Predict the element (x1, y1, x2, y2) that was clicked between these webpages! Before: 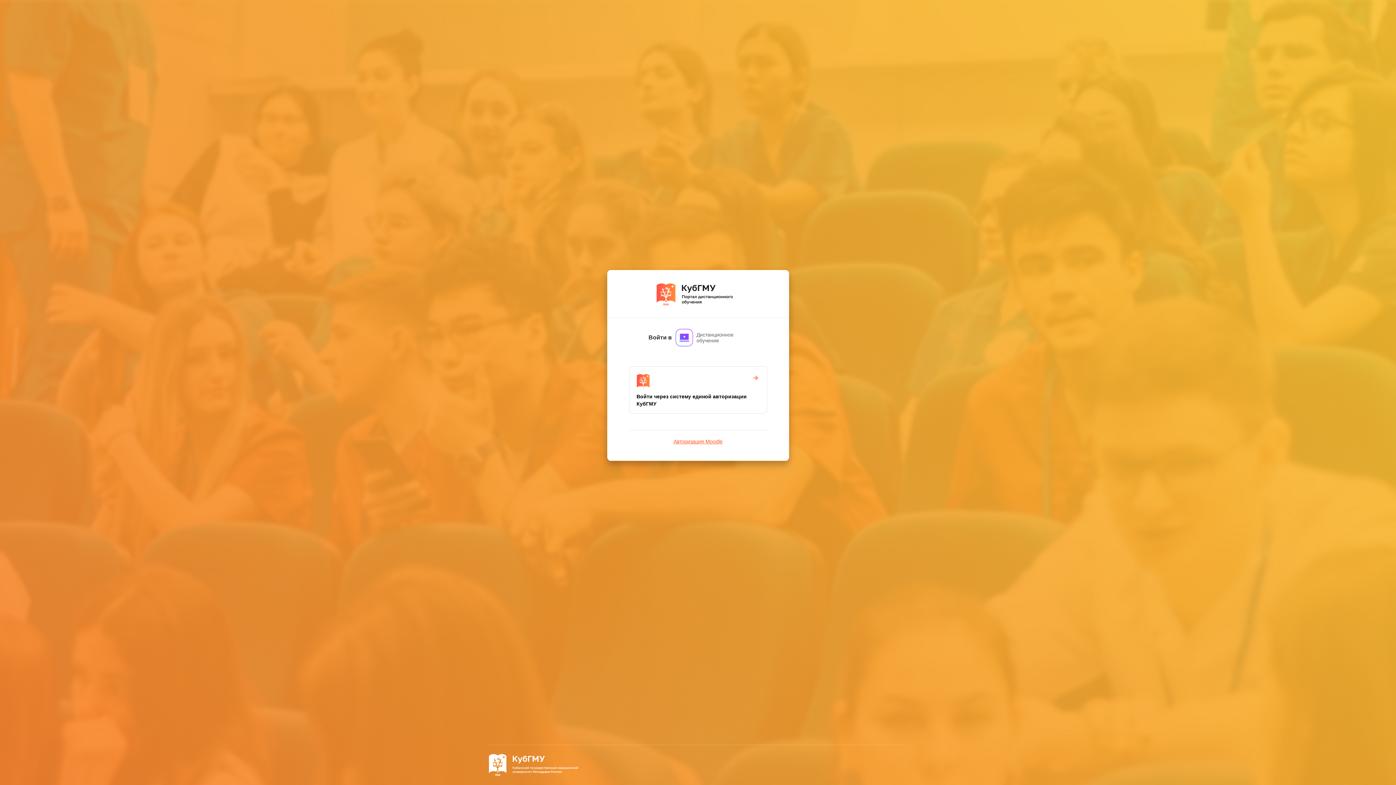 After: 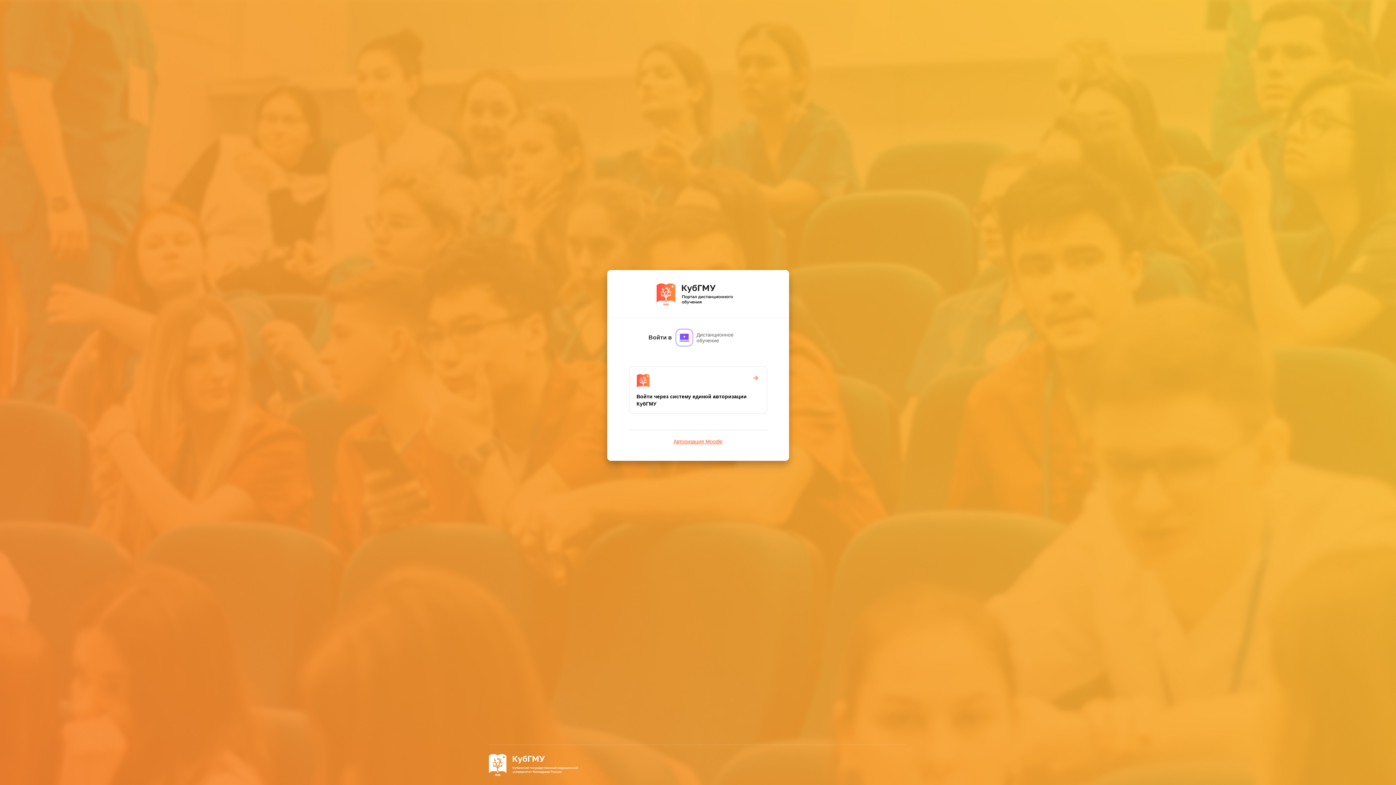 Action: bbox: (656, 291, 739, 297)